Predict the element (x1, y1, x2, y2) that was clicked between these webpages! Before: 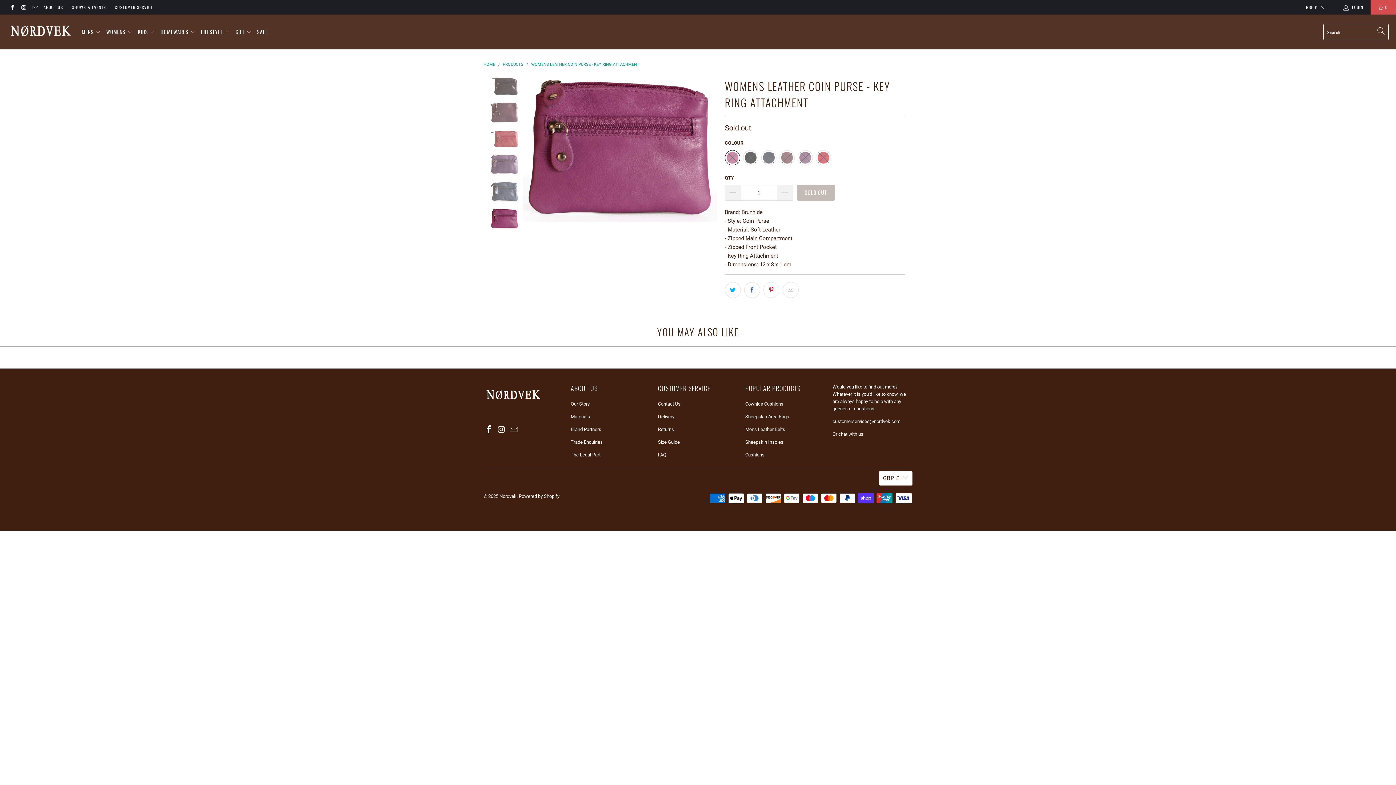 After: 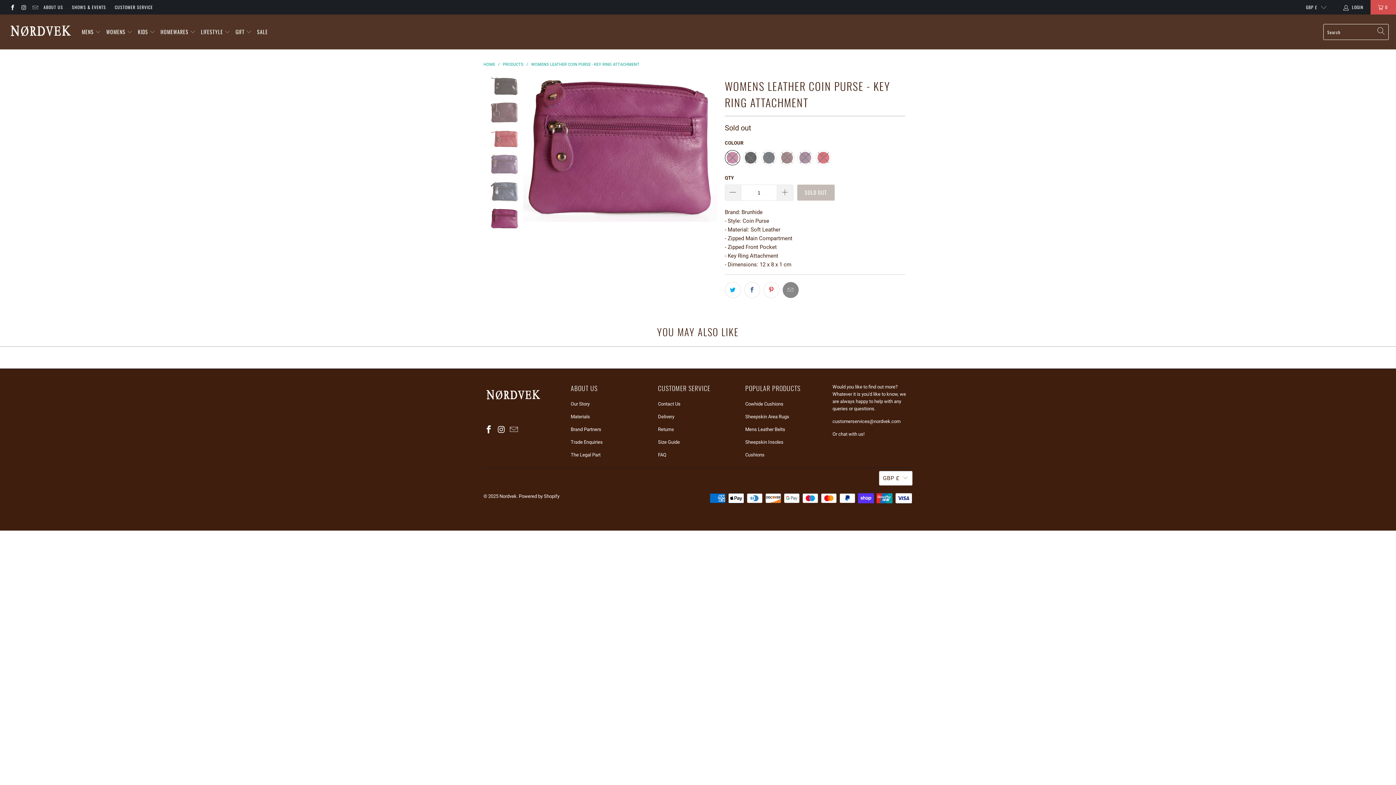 Action: bbox: (782, 282, 798, 298)